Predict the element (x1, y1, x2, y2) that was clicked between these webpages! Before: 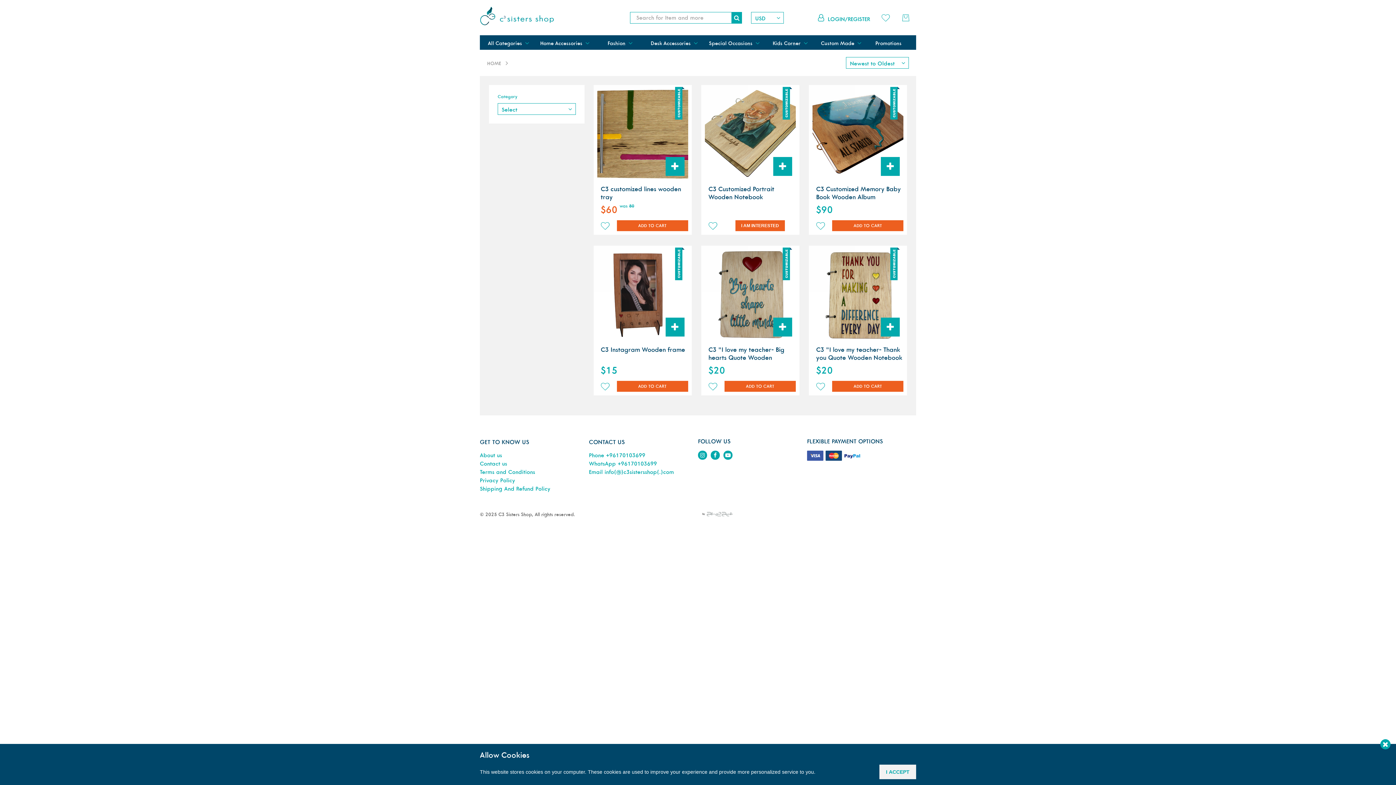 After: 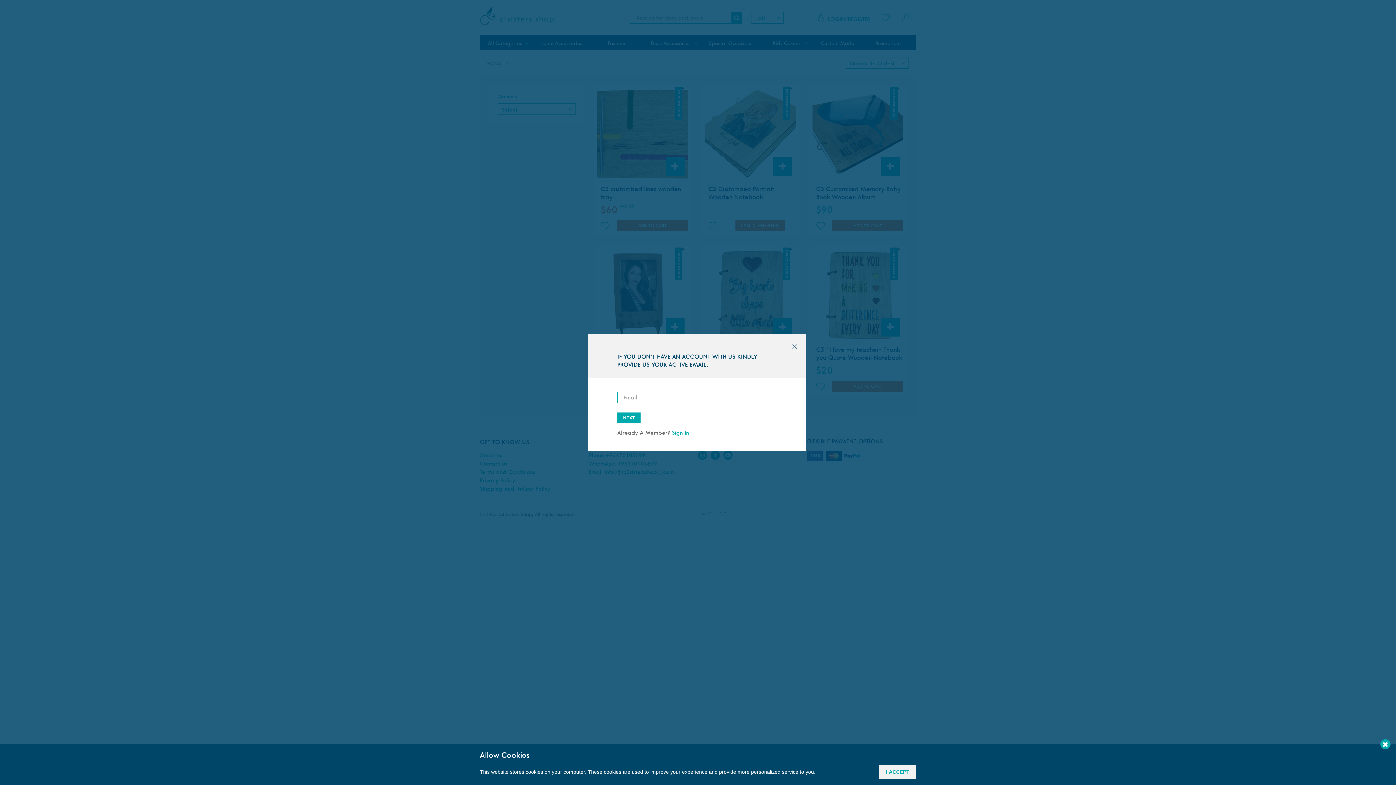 Action: bbox: (600, 222, 609, 229)